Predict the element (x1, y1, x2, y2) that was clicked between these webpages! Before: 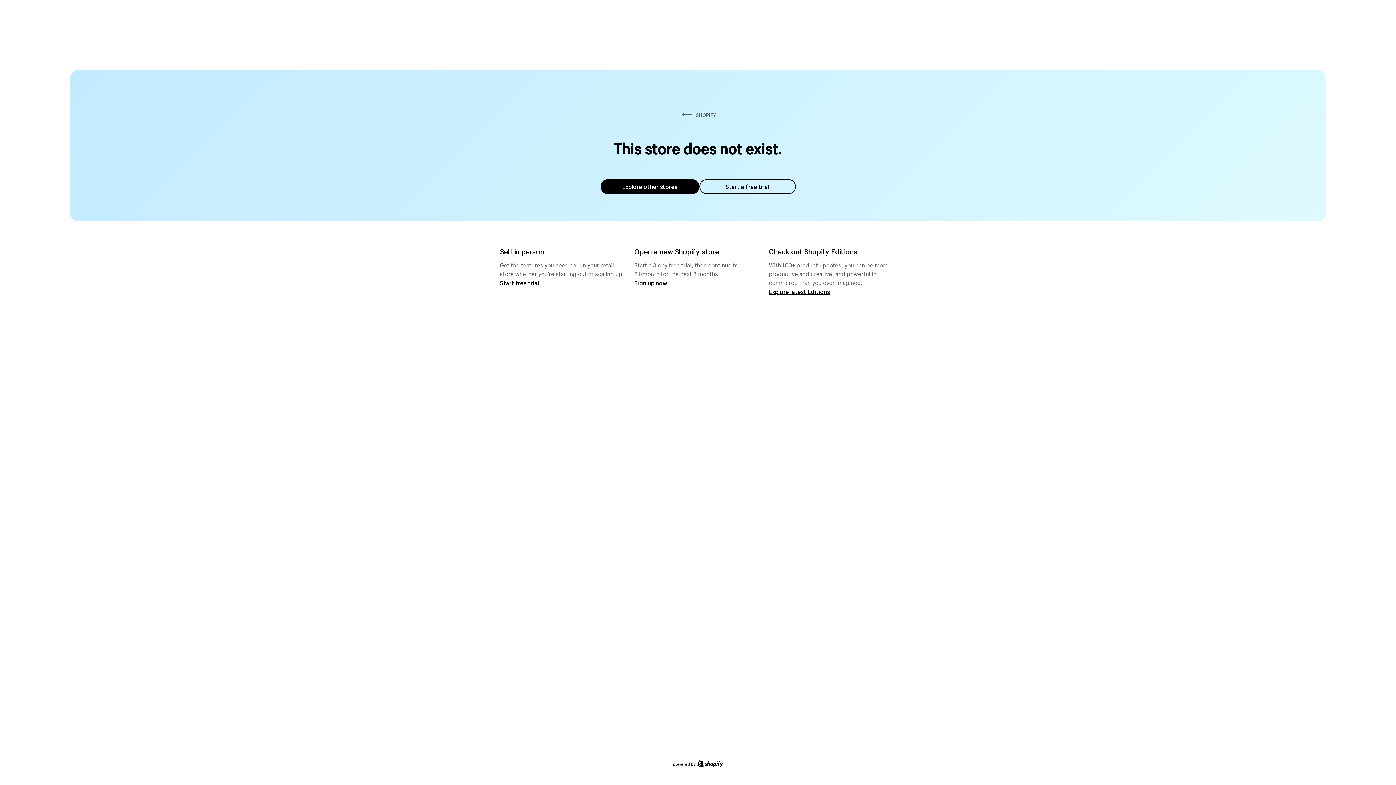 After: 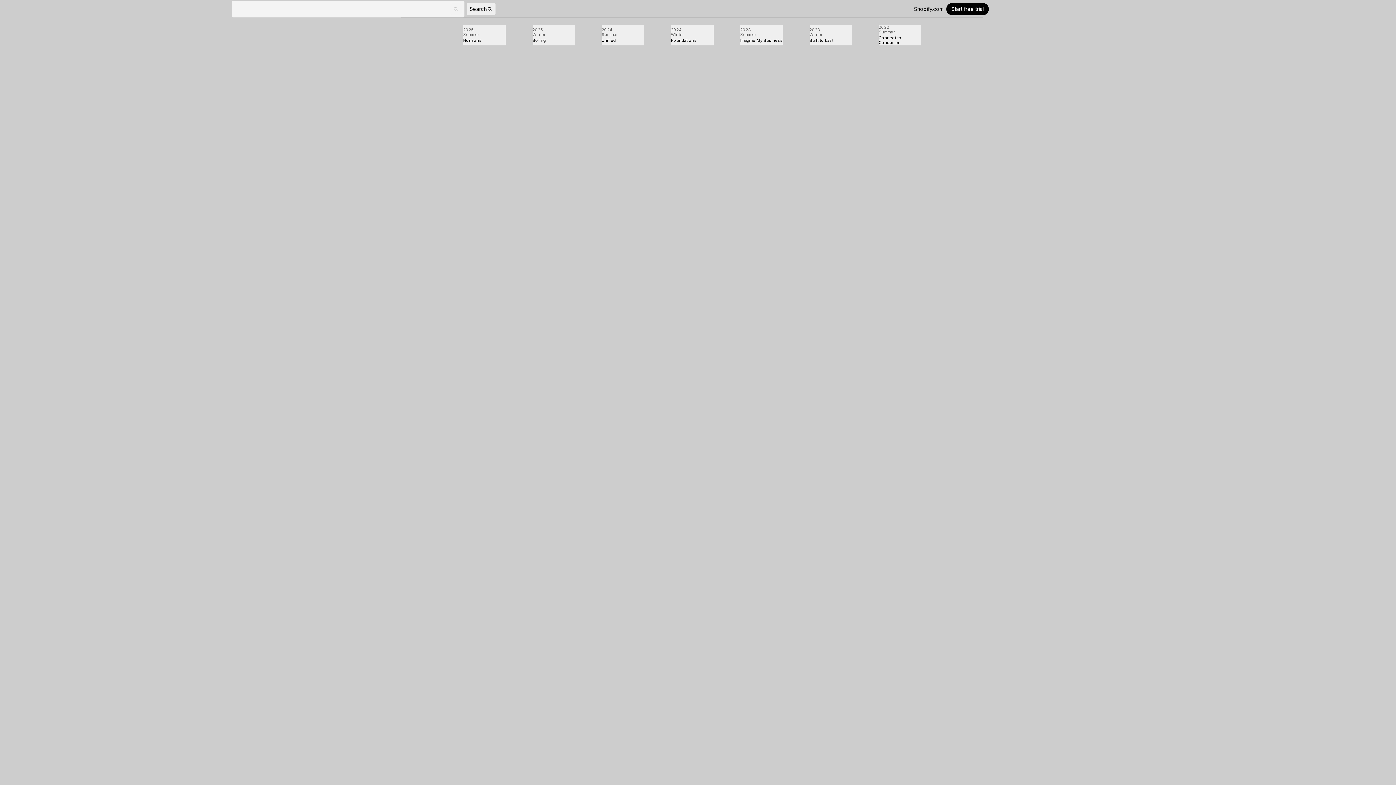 Action: label: Explore latest Editions bbox: (769, 287, 830, 295)